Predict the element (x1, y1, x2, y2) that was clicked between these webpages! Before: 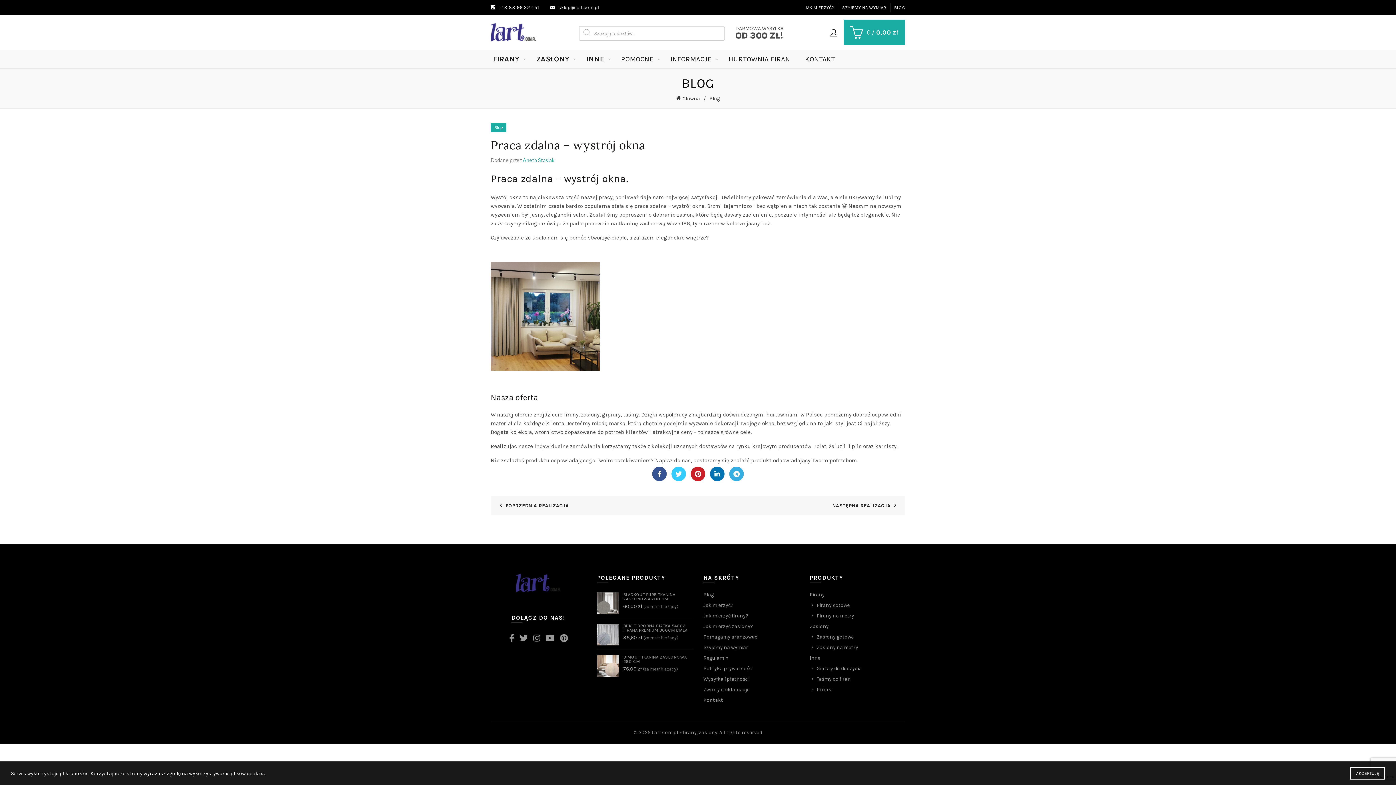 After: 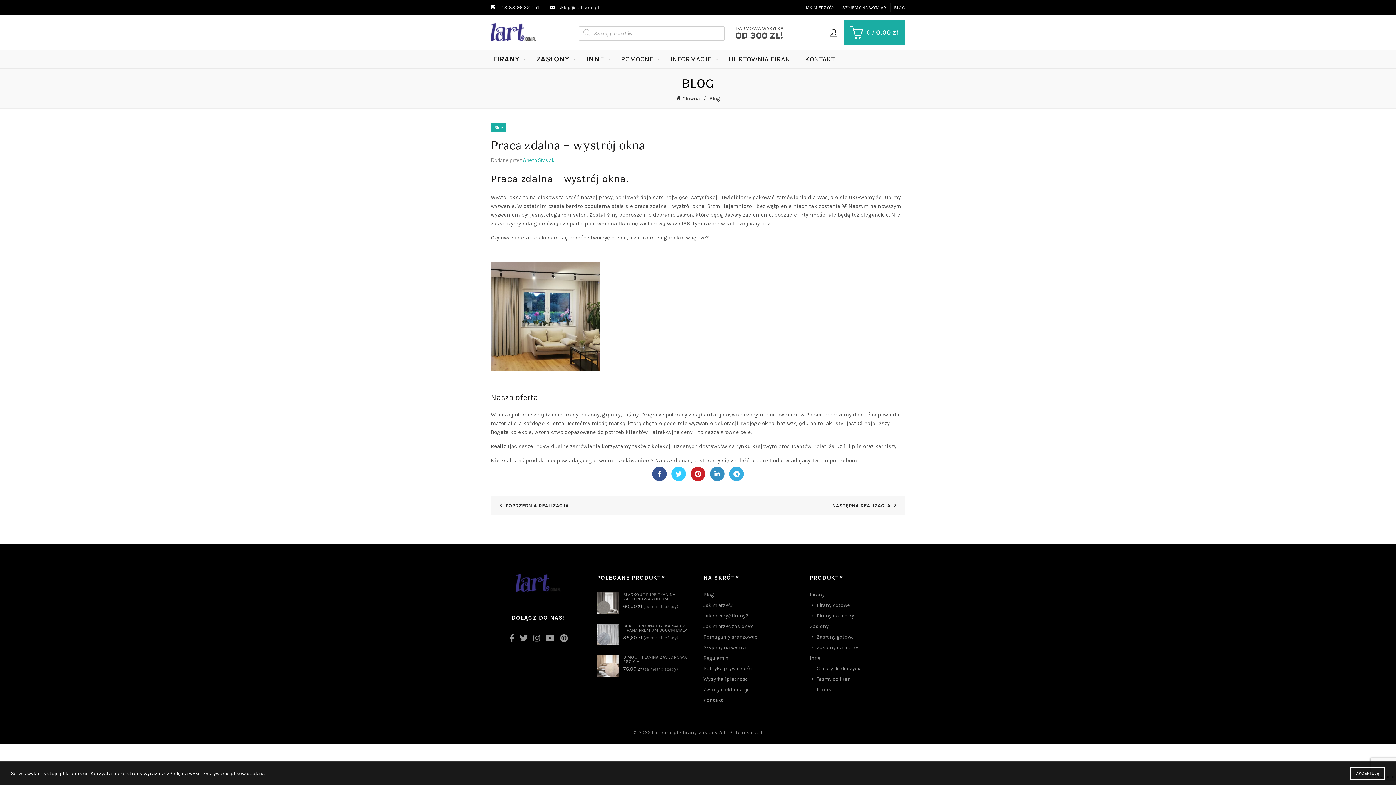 Action: bbox: (710, 466, 724, 481) label: LinkedIn